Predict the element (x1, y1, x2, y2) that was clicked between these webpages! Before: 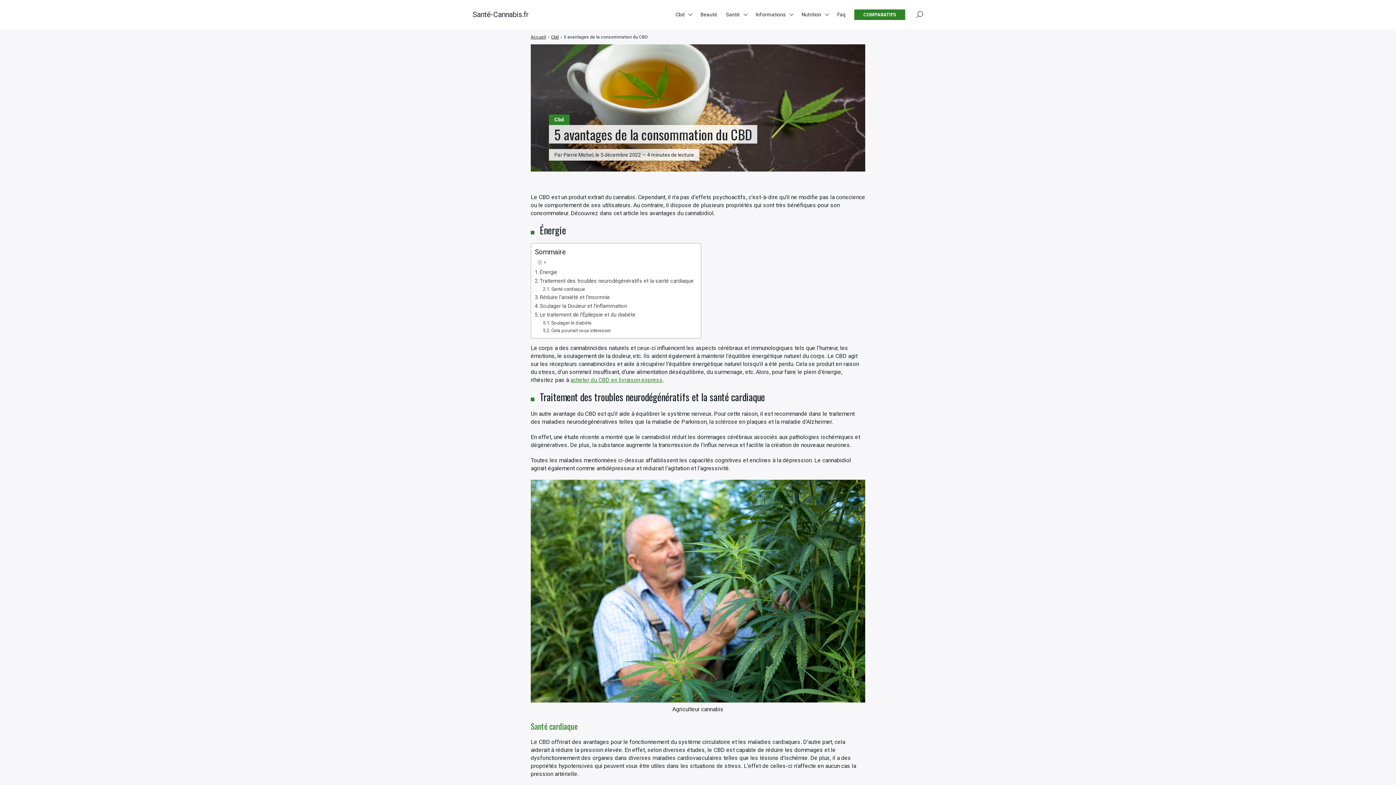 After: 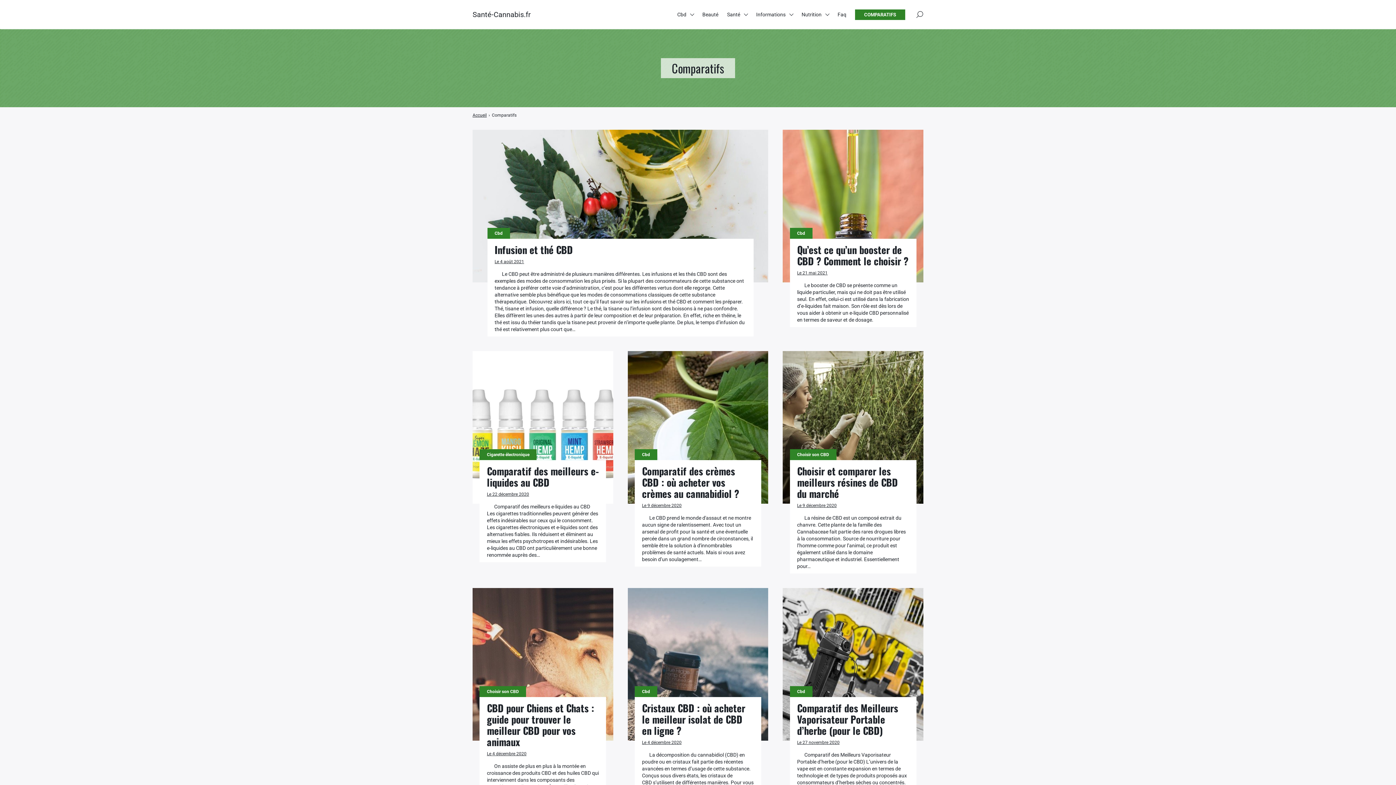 Action: label: COMPARATIFS bbox: (854, 9, 905, 19)